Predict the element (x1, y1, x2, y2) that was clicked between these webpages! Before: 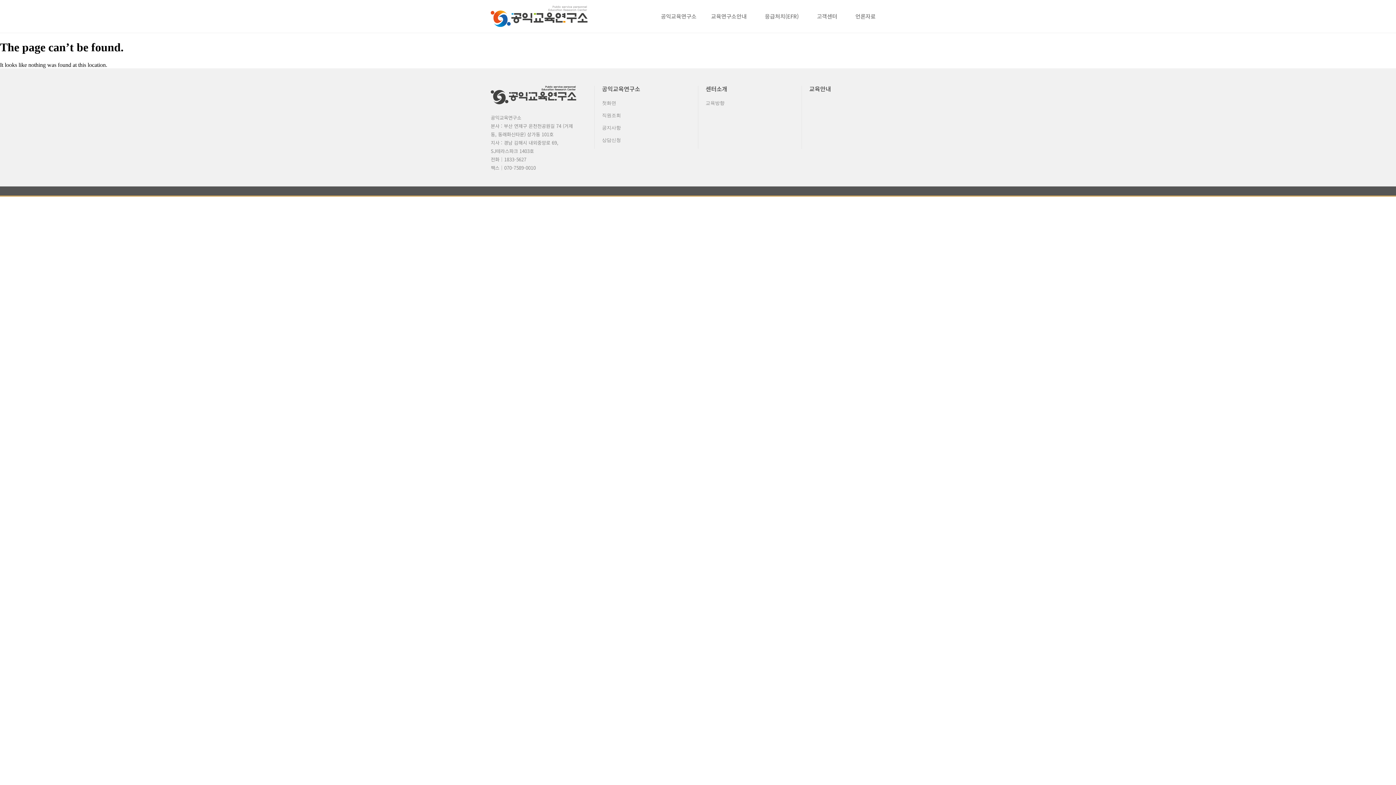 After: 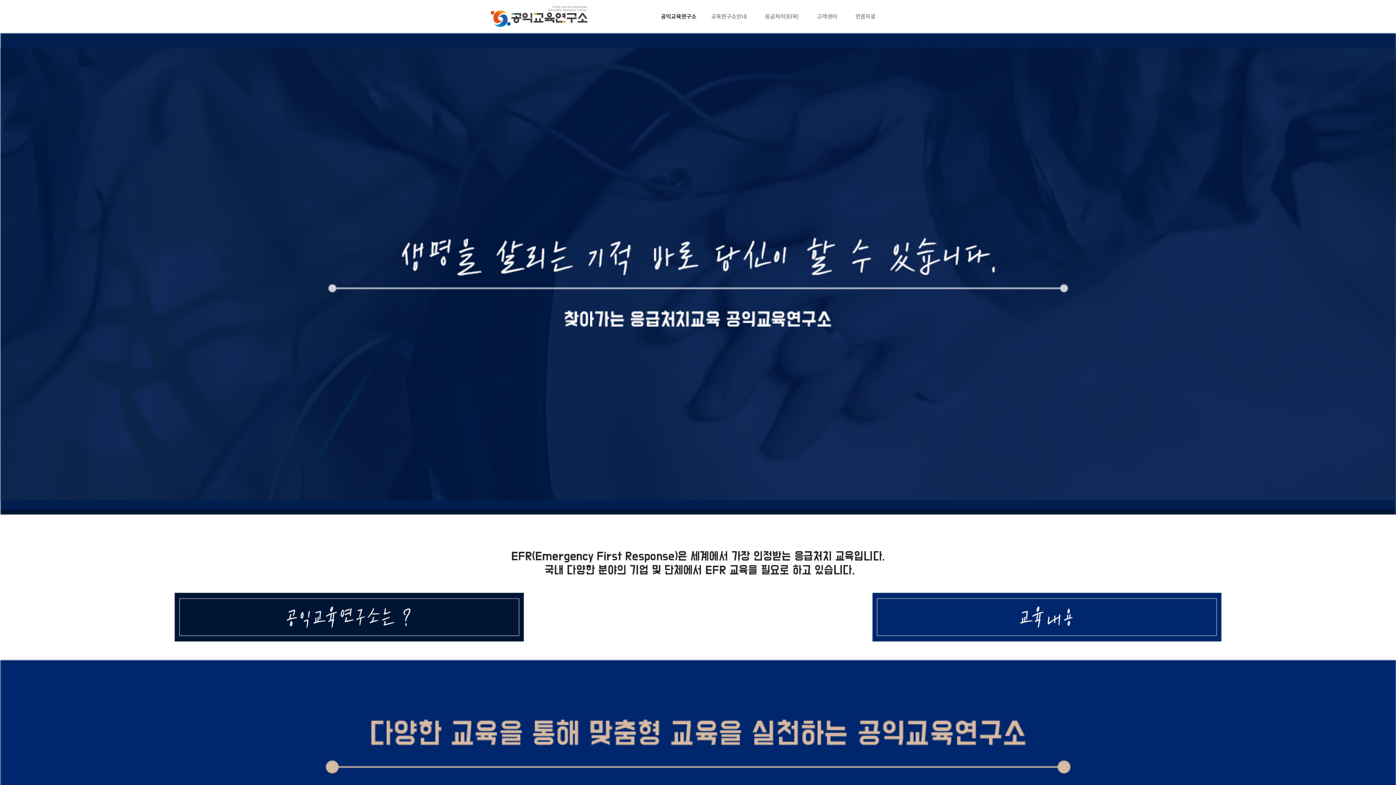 Action: bbox: (653, 0, 703, 32) label: 공익교육연구소